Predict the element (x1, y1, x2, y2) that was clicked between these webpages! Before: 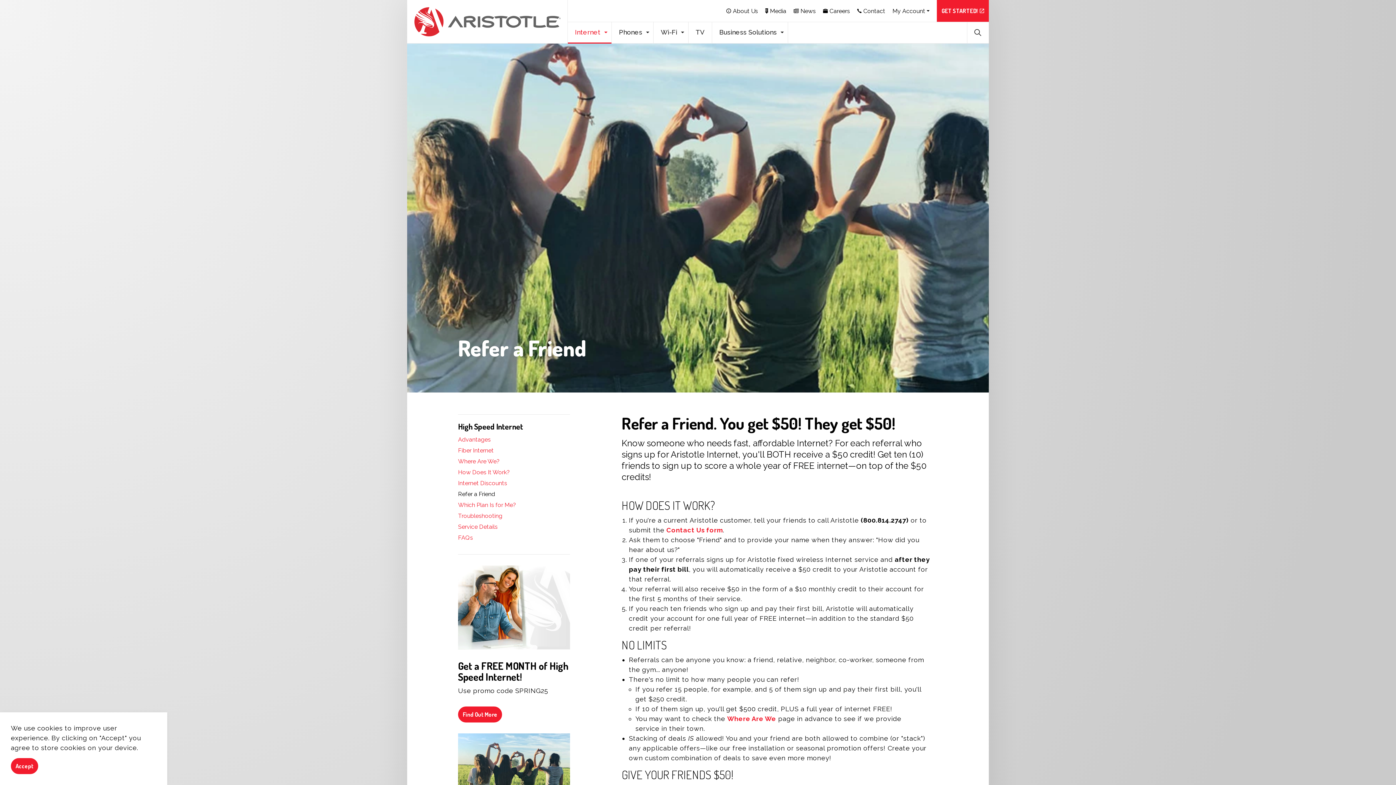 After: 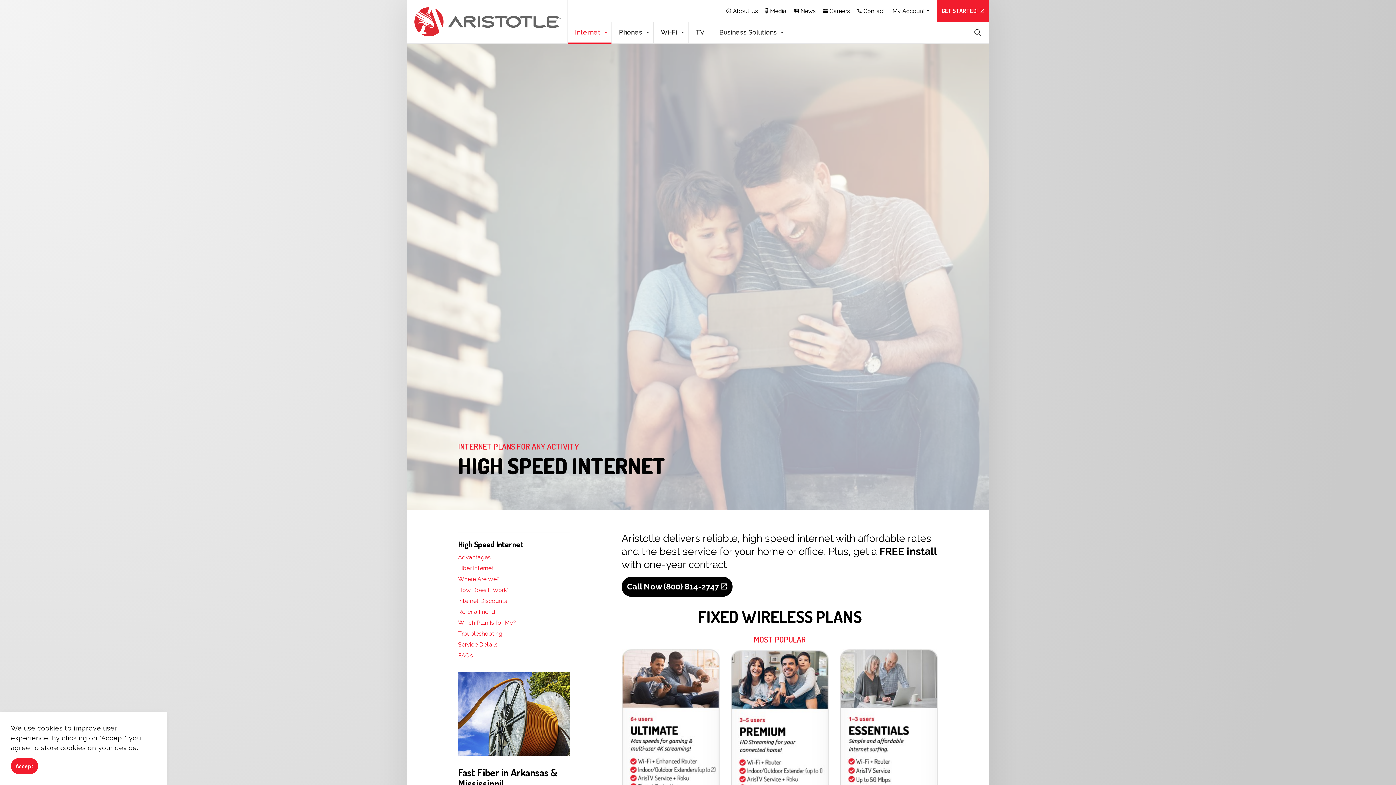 Action: bbox: (567, 21, 611, 43) label: Internet